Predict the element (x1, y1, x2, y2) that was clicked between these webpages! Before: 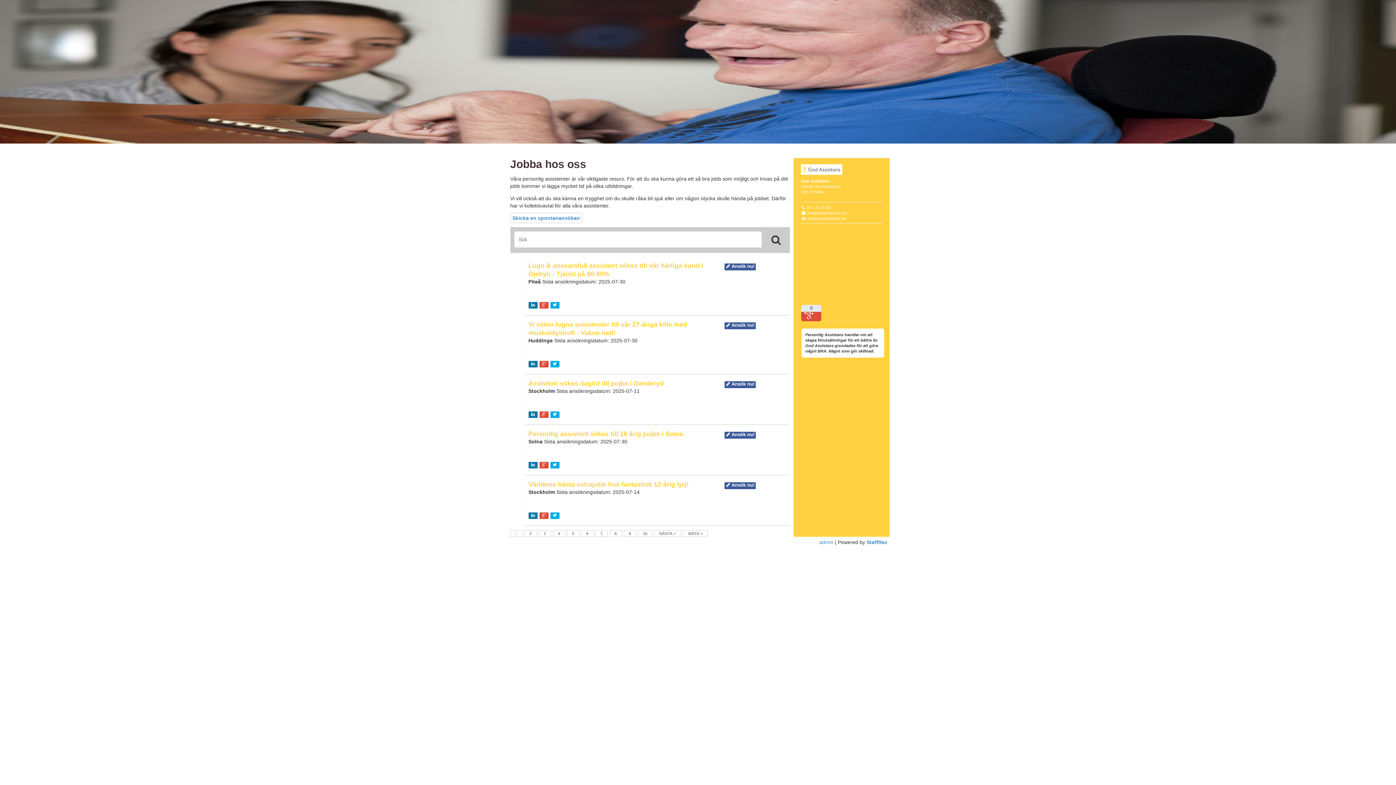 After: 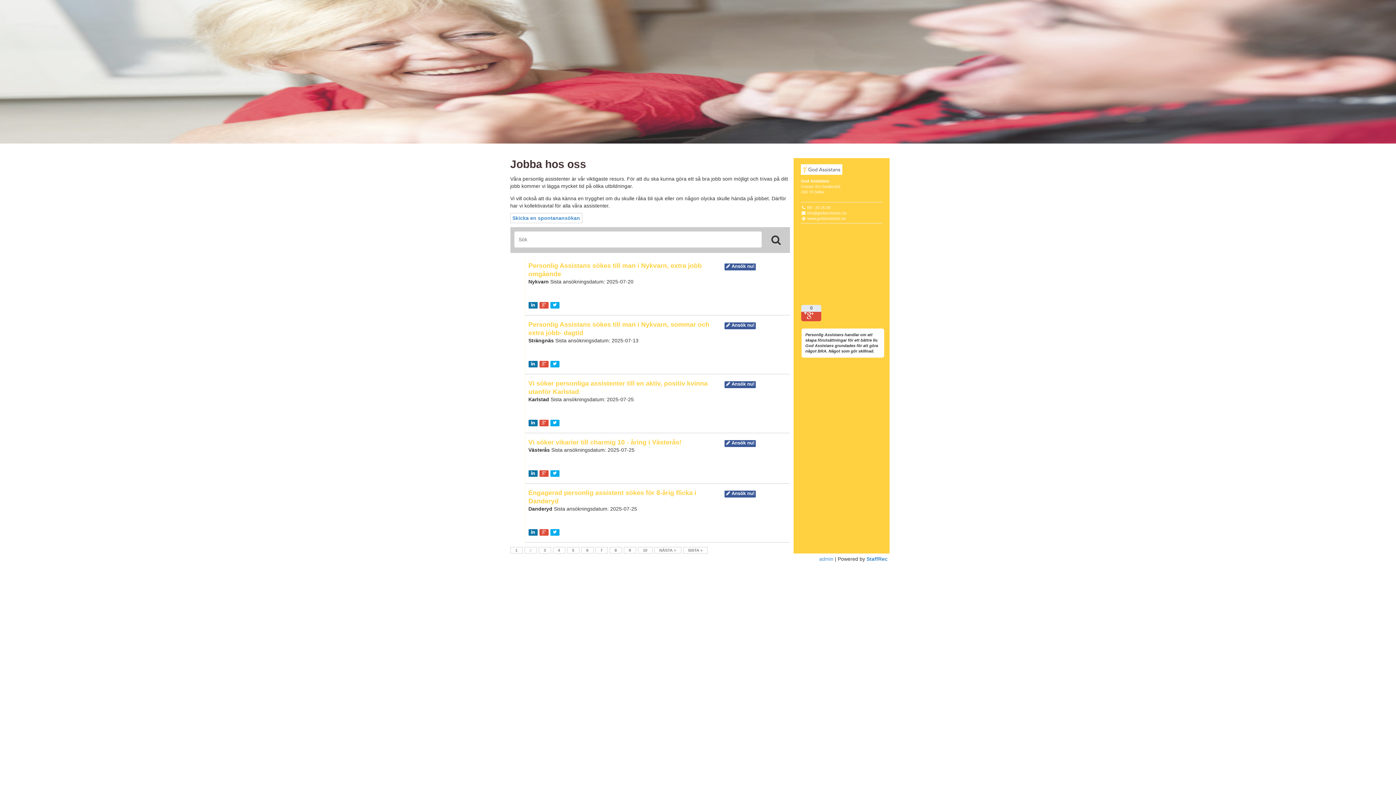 Action: bbox: (524, 530, 536, 537) label: 2